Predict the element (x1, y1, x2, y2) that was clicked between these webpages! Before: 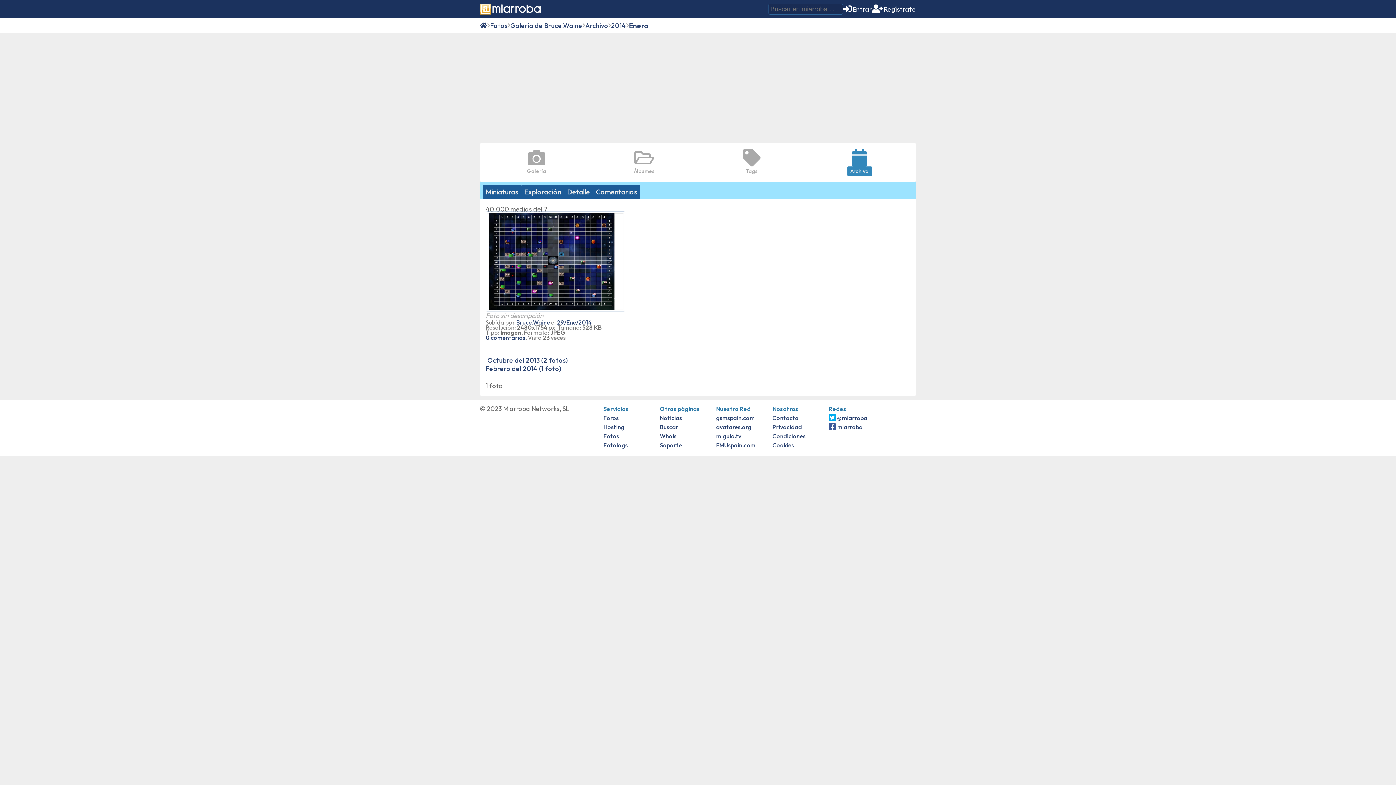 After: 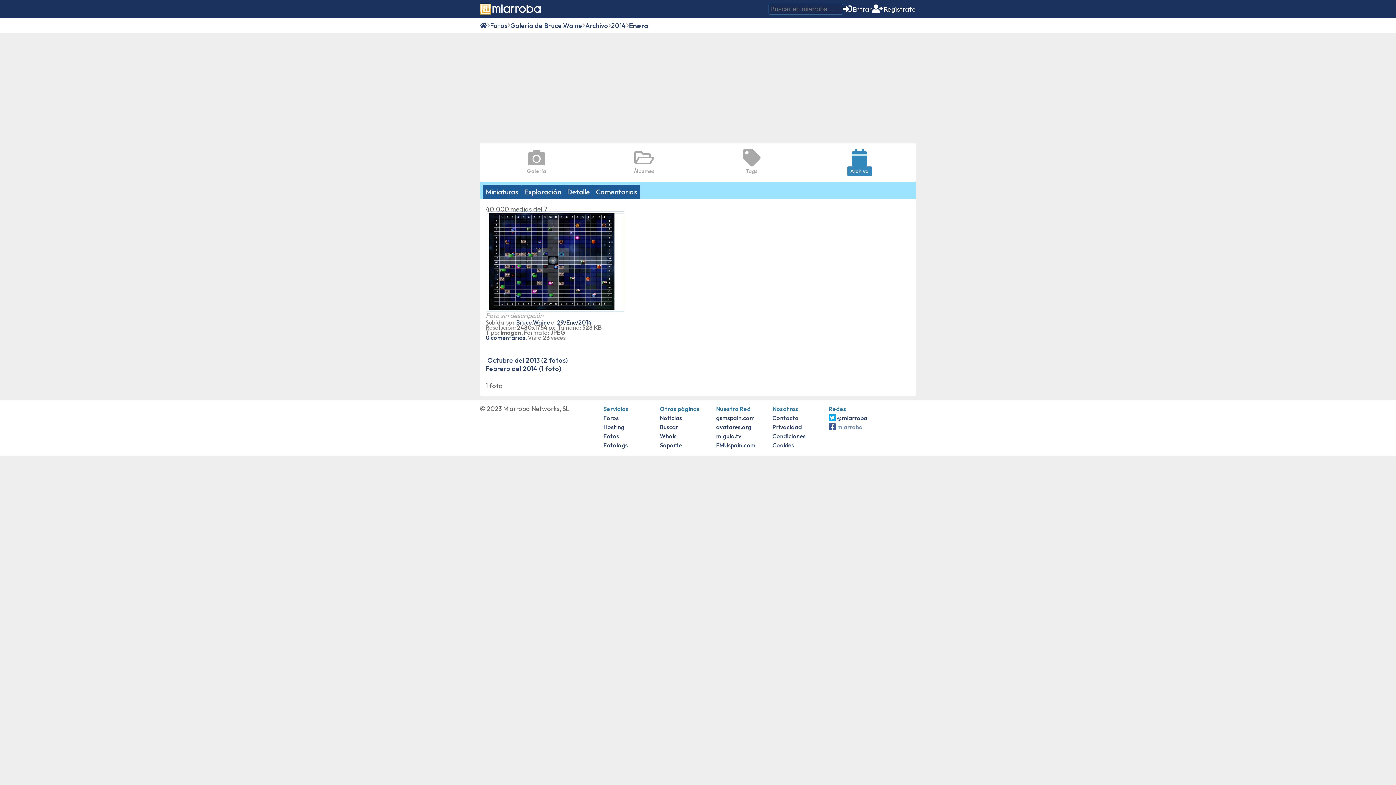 Action: label: miarroba bbox: (829, 423, 862, 430)